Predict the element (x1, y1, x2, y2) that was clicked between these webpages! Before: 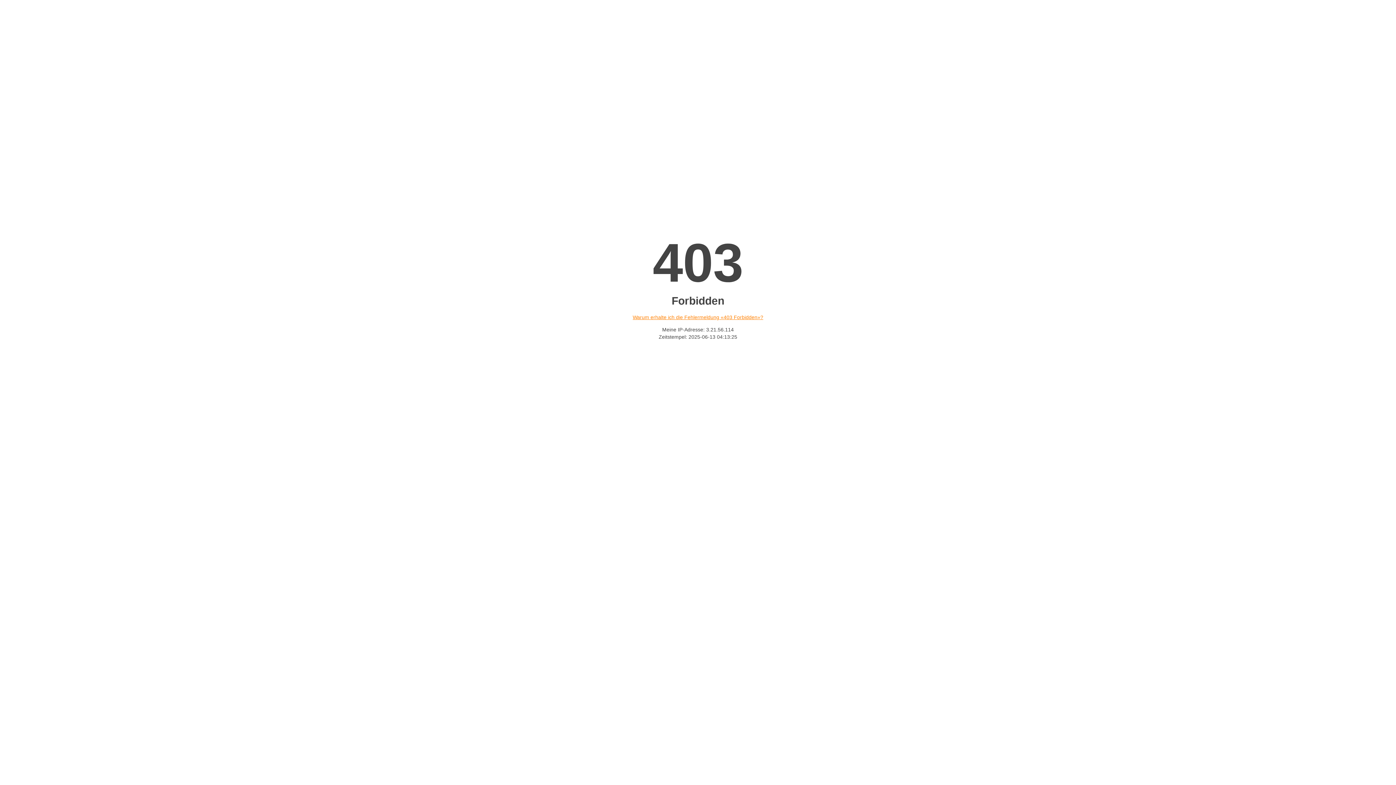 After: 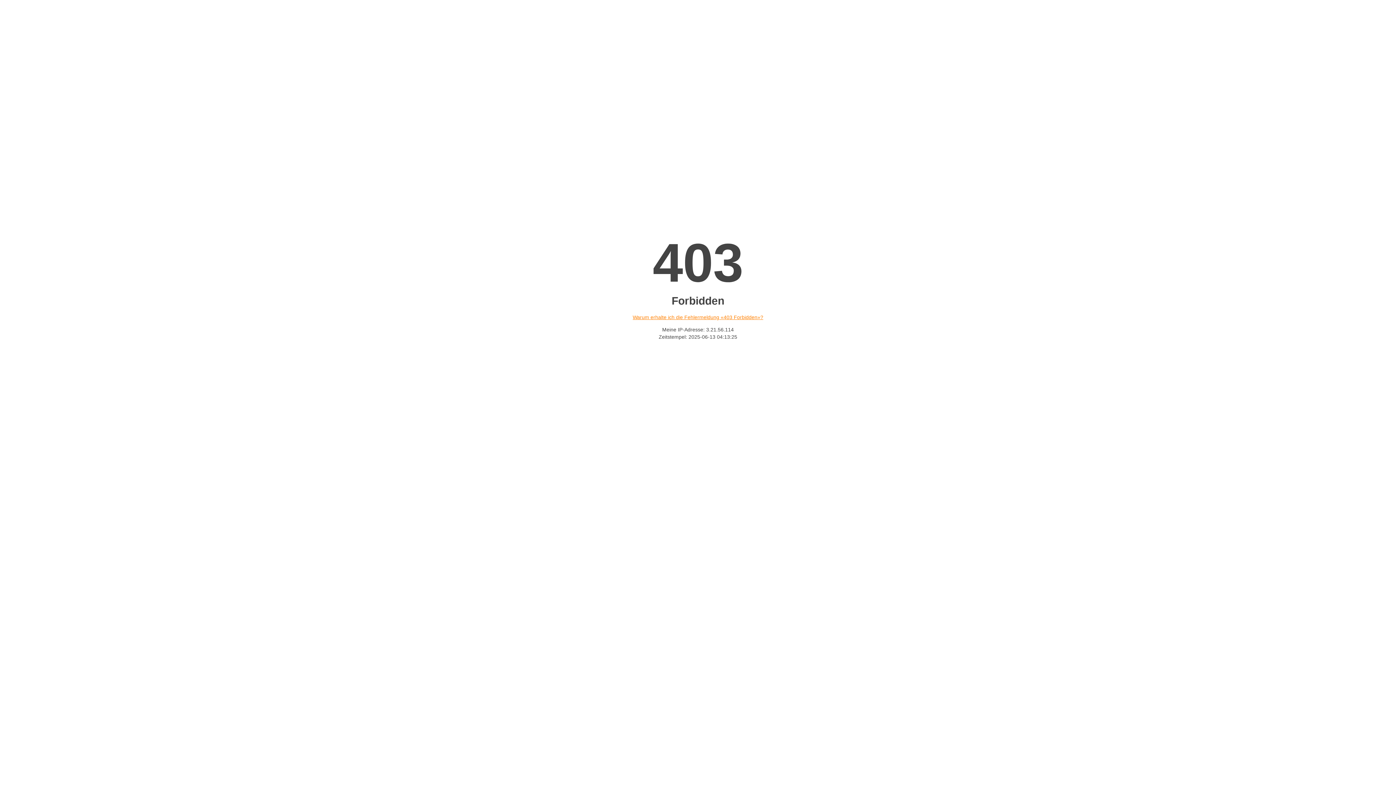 Action: label: Warum erhalte ich die Fehlermeldung «403 Forbidden»? bbox: (632, 314, 763, 320)